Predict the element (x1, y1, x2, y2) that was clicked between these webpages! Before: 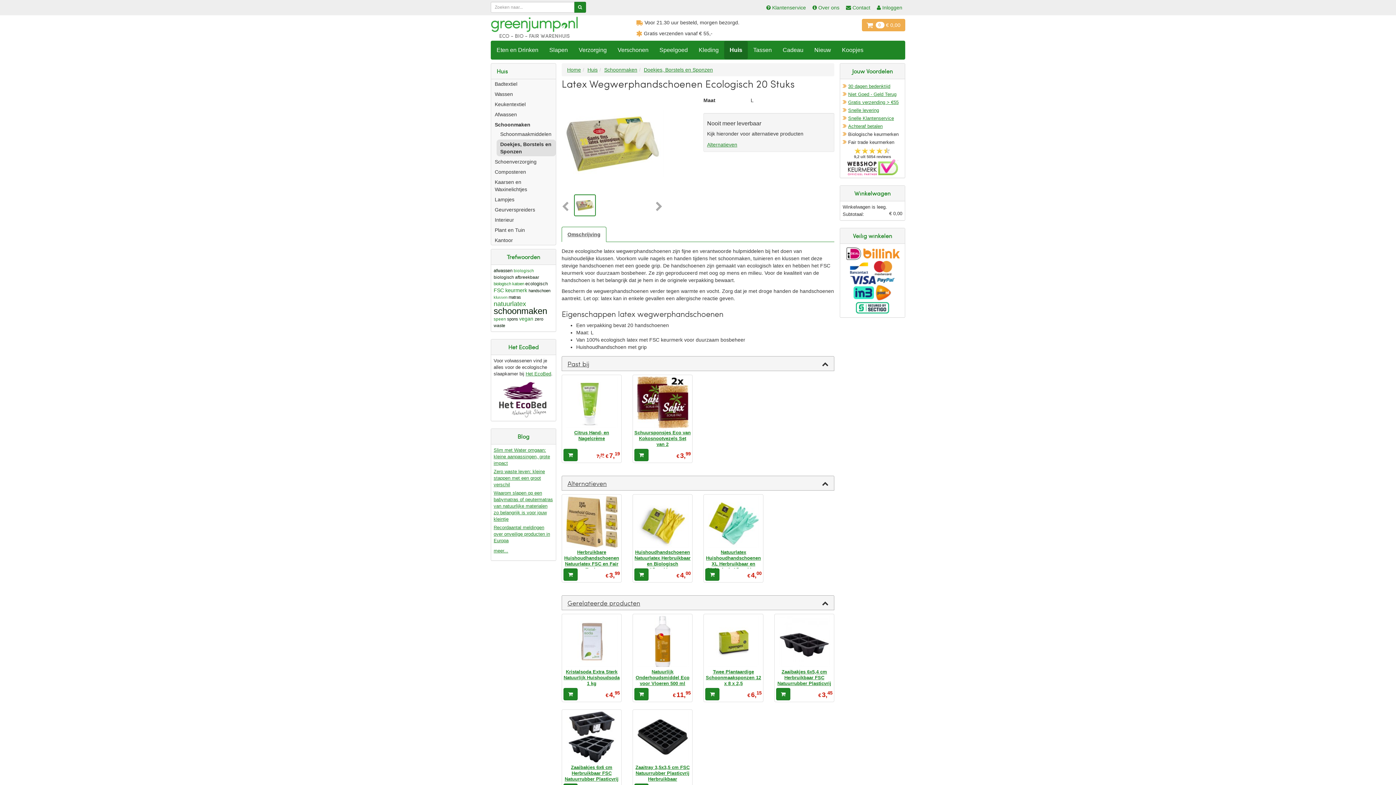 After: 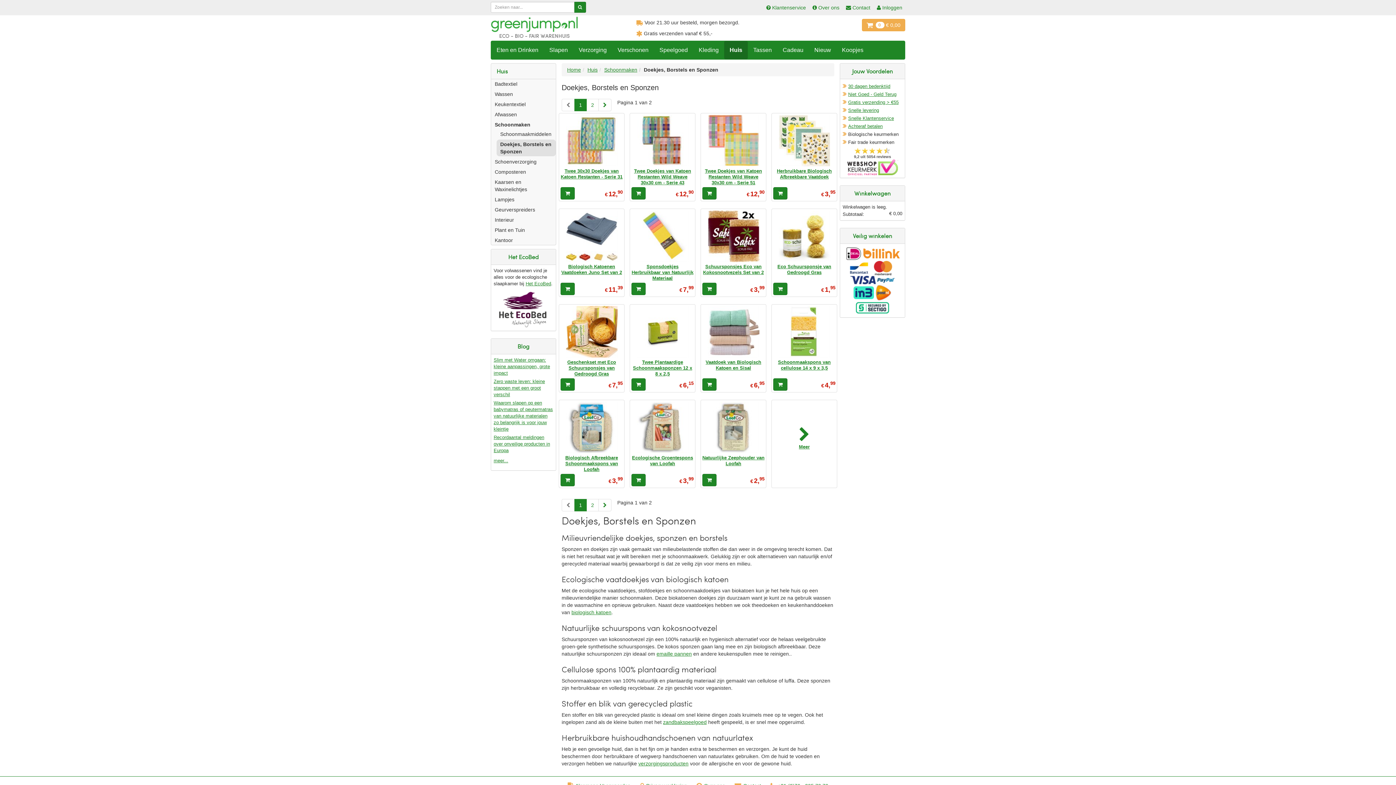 Action: label: Doekjes, Borstels en Sponzen bbox: (496, 139, 556, 156)